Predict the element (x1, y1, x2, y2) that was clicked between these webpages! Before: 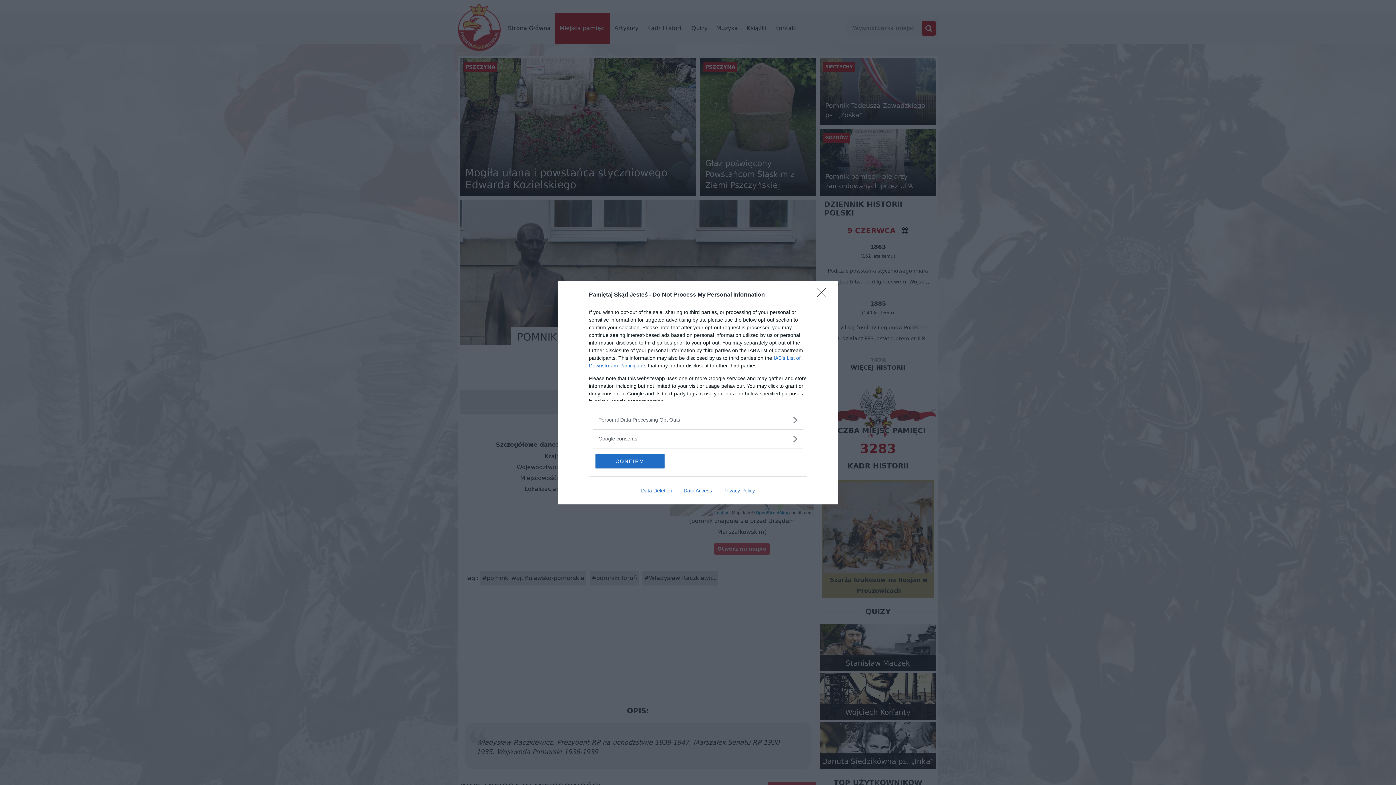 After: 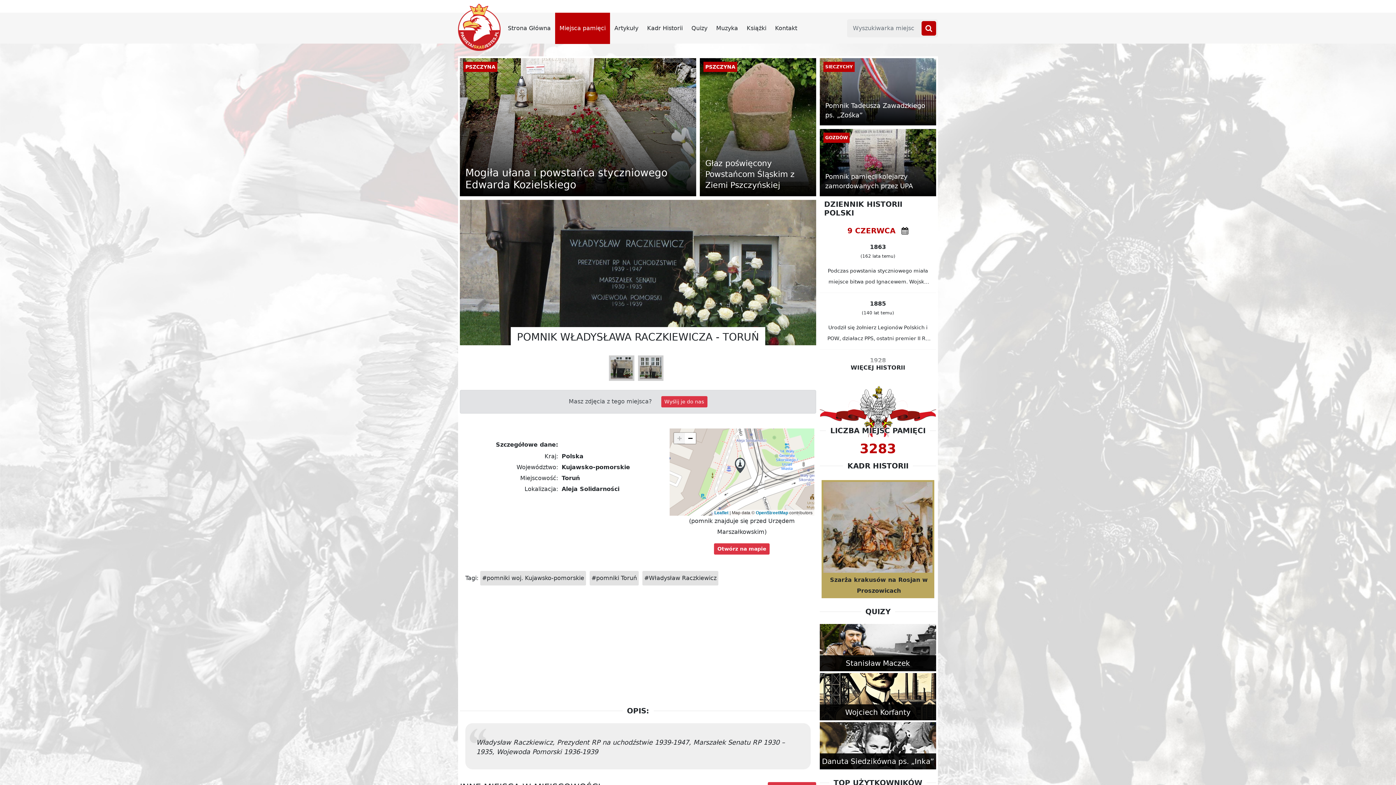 Action: bbox: (817, 288, 830, 302) label: Close